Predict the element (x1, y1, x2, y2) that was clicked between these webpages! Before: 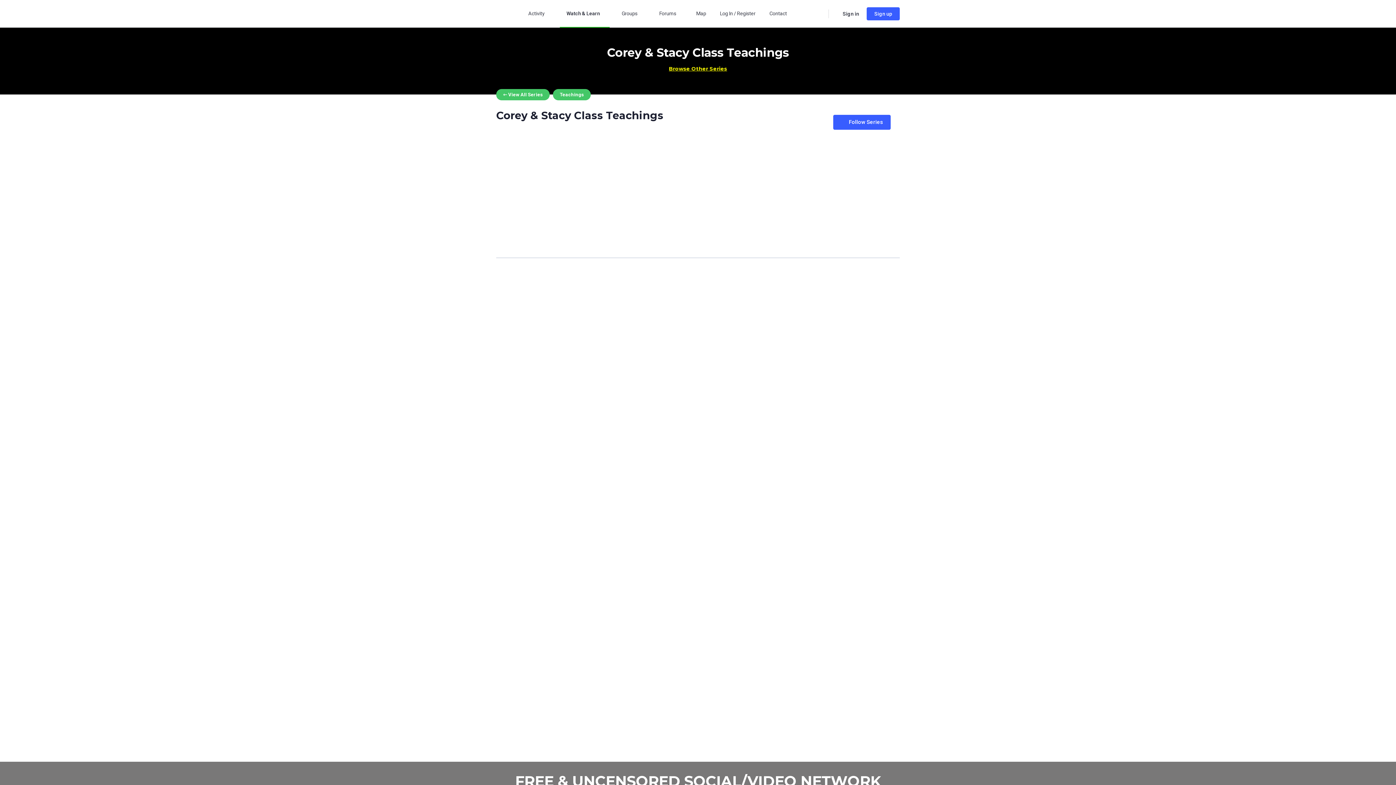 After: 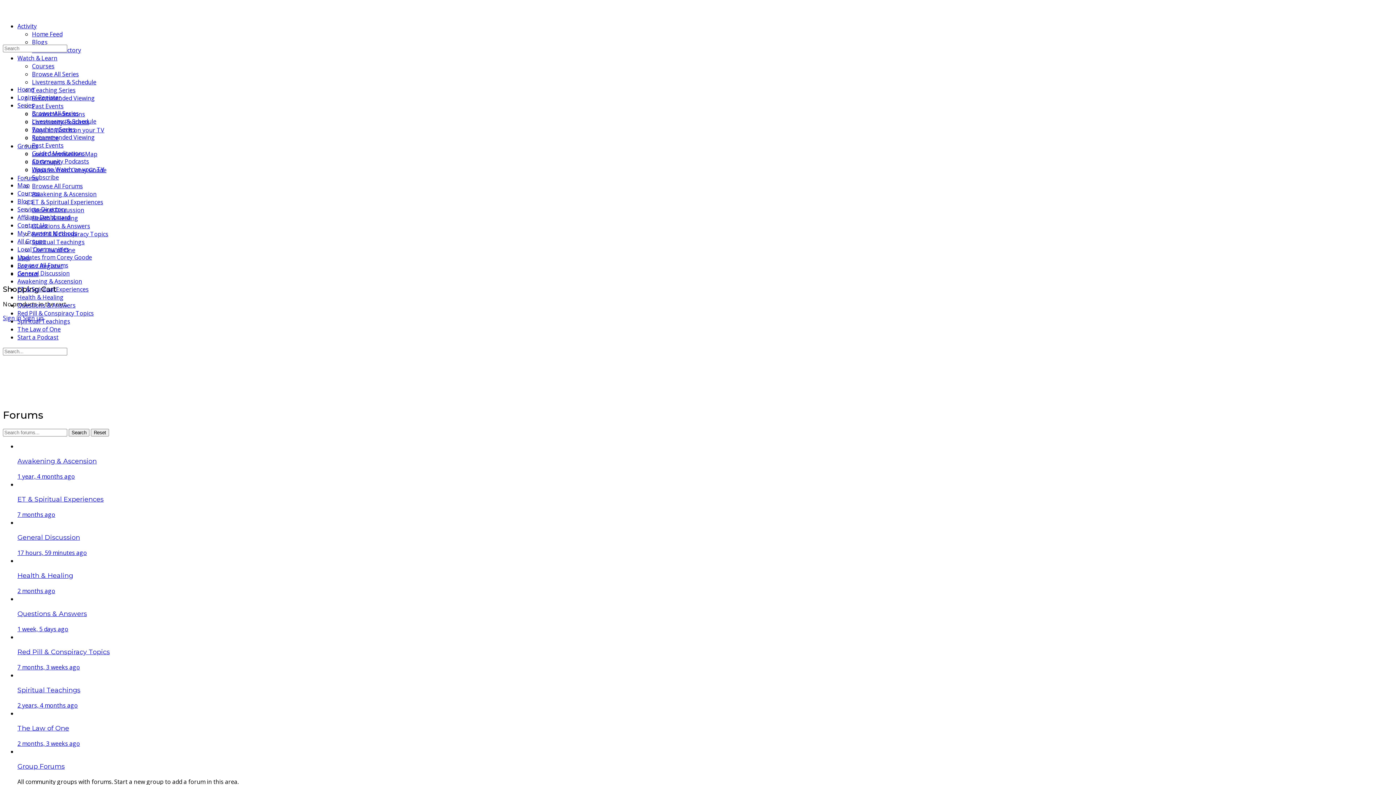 Action: bbox: (652, 0, 686, 27) label: Forums